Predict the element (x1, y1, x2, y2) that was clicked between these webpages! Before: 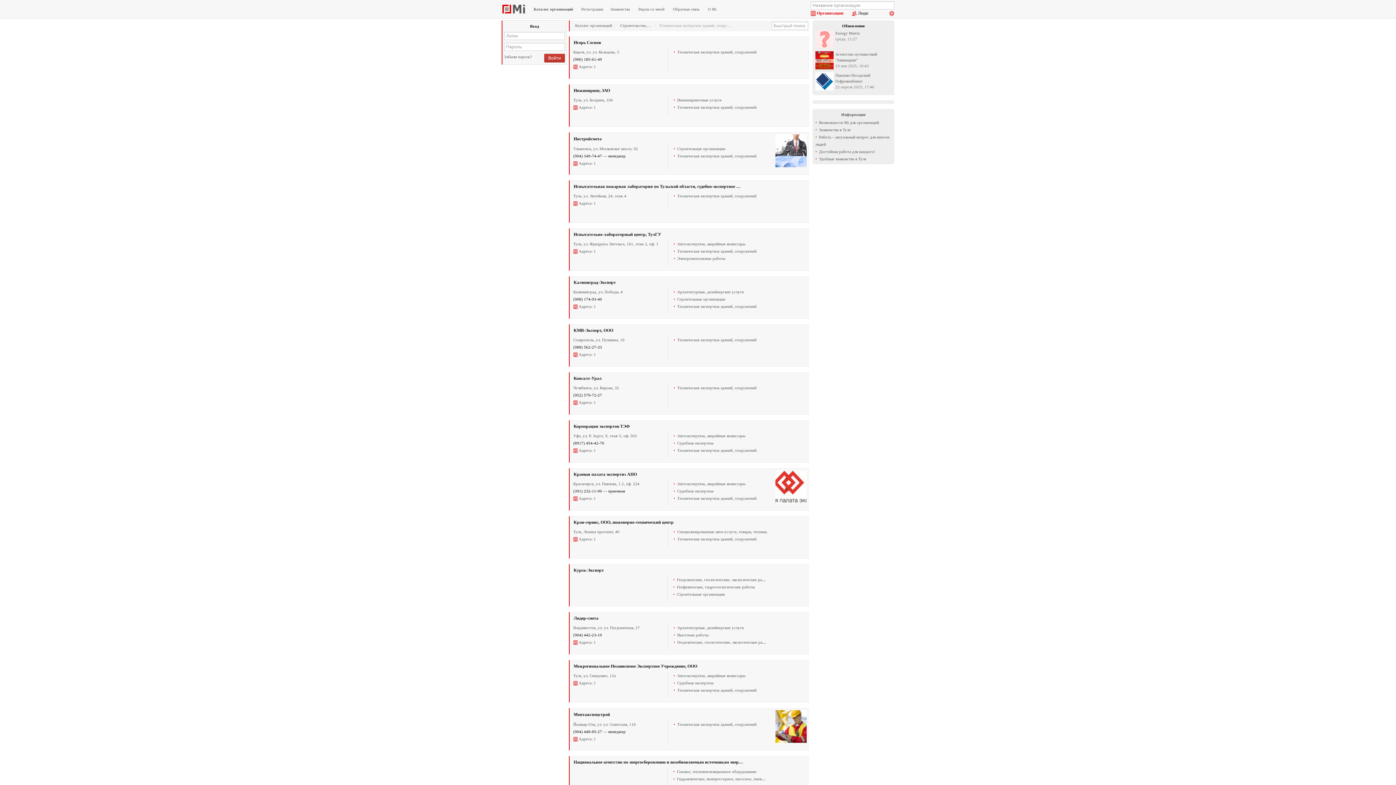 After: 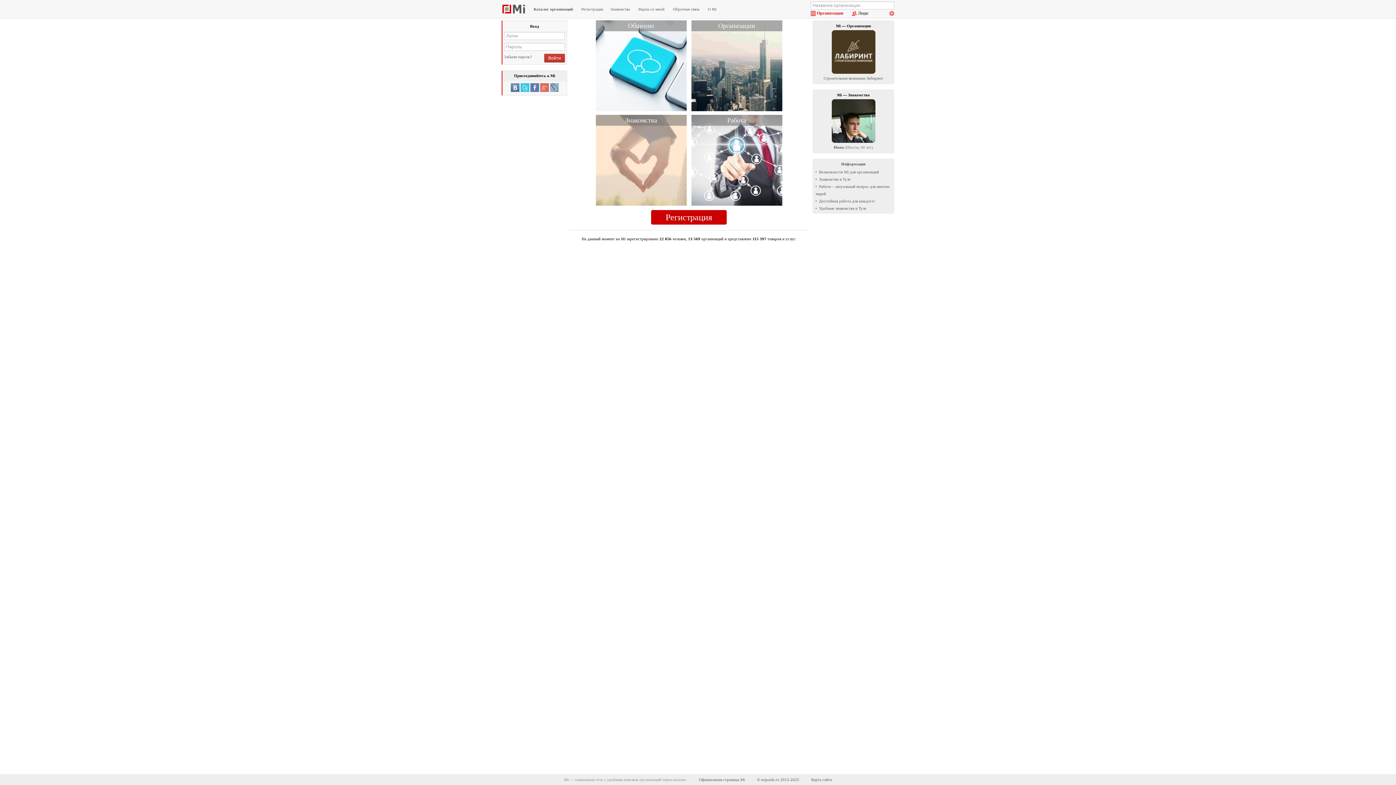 Action: bbox: (501, 0, 525, 18)